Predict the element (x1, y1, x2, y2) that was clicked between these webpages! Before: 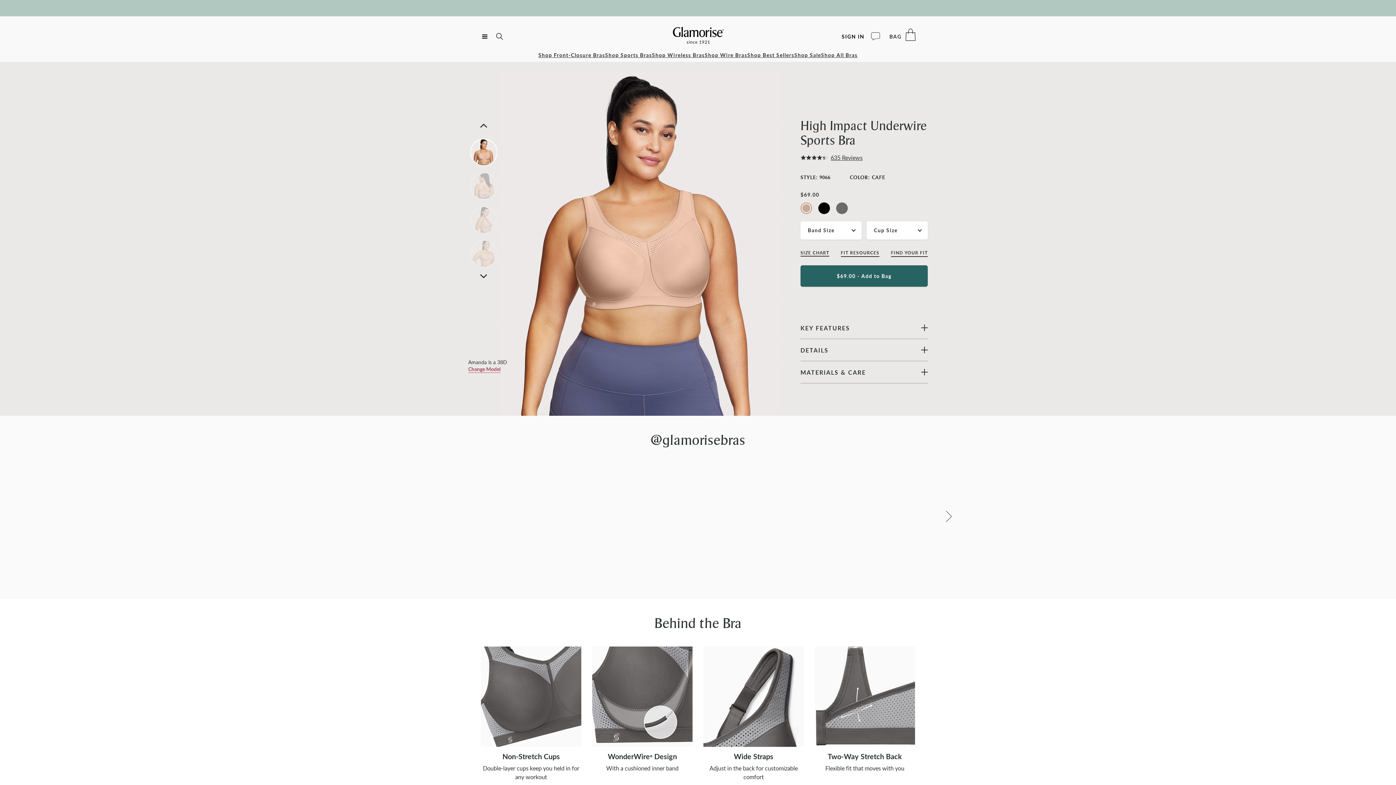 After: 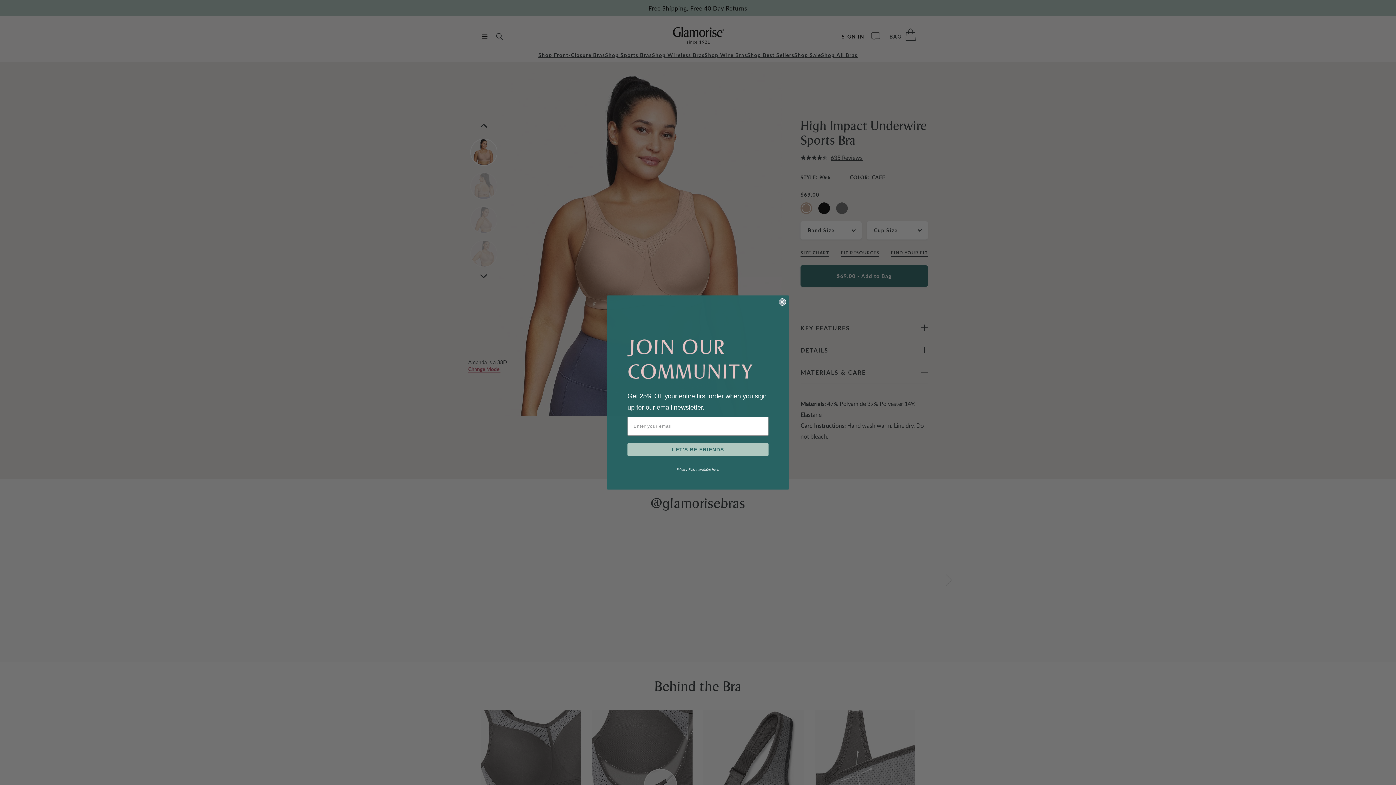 Action: label: MATERIALS & CARE bbox: (800, 361, 928, 383)